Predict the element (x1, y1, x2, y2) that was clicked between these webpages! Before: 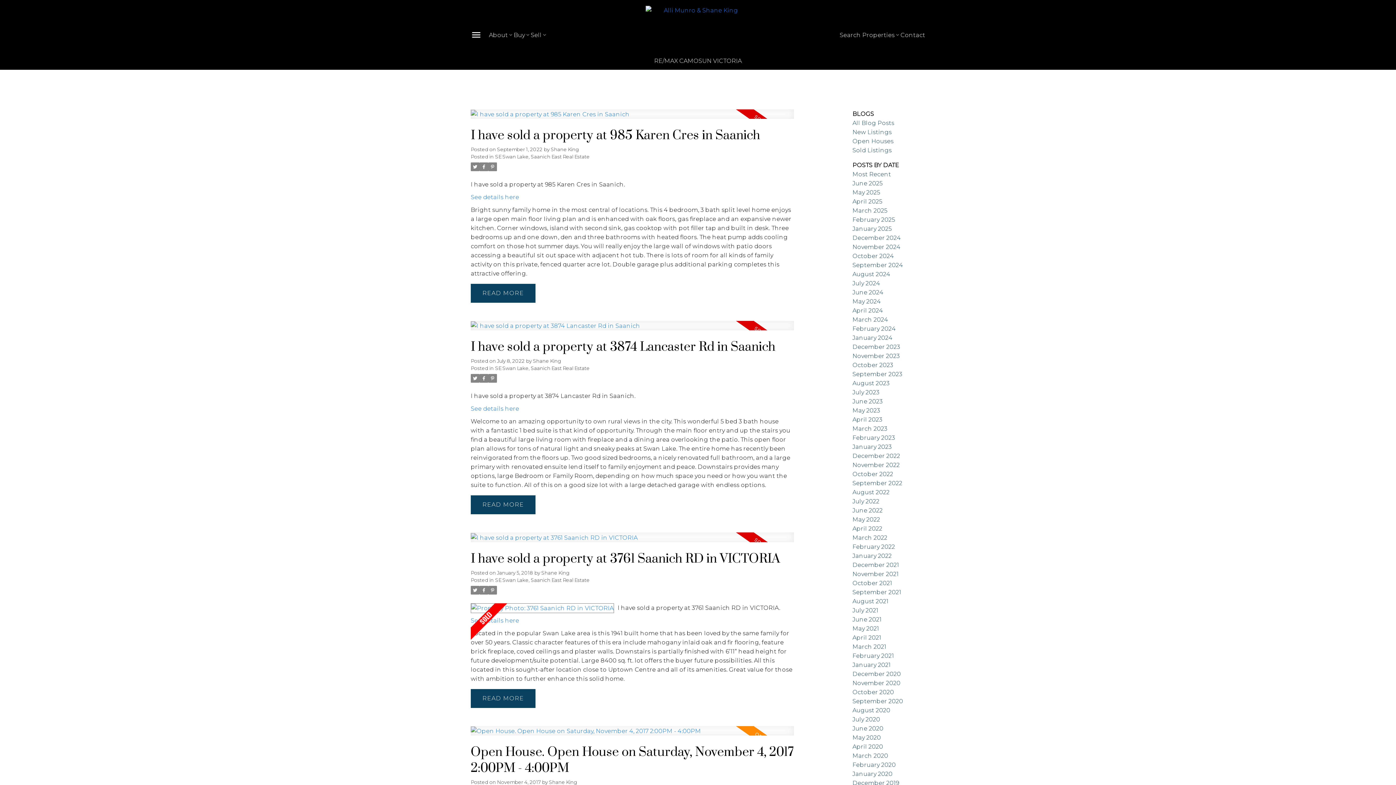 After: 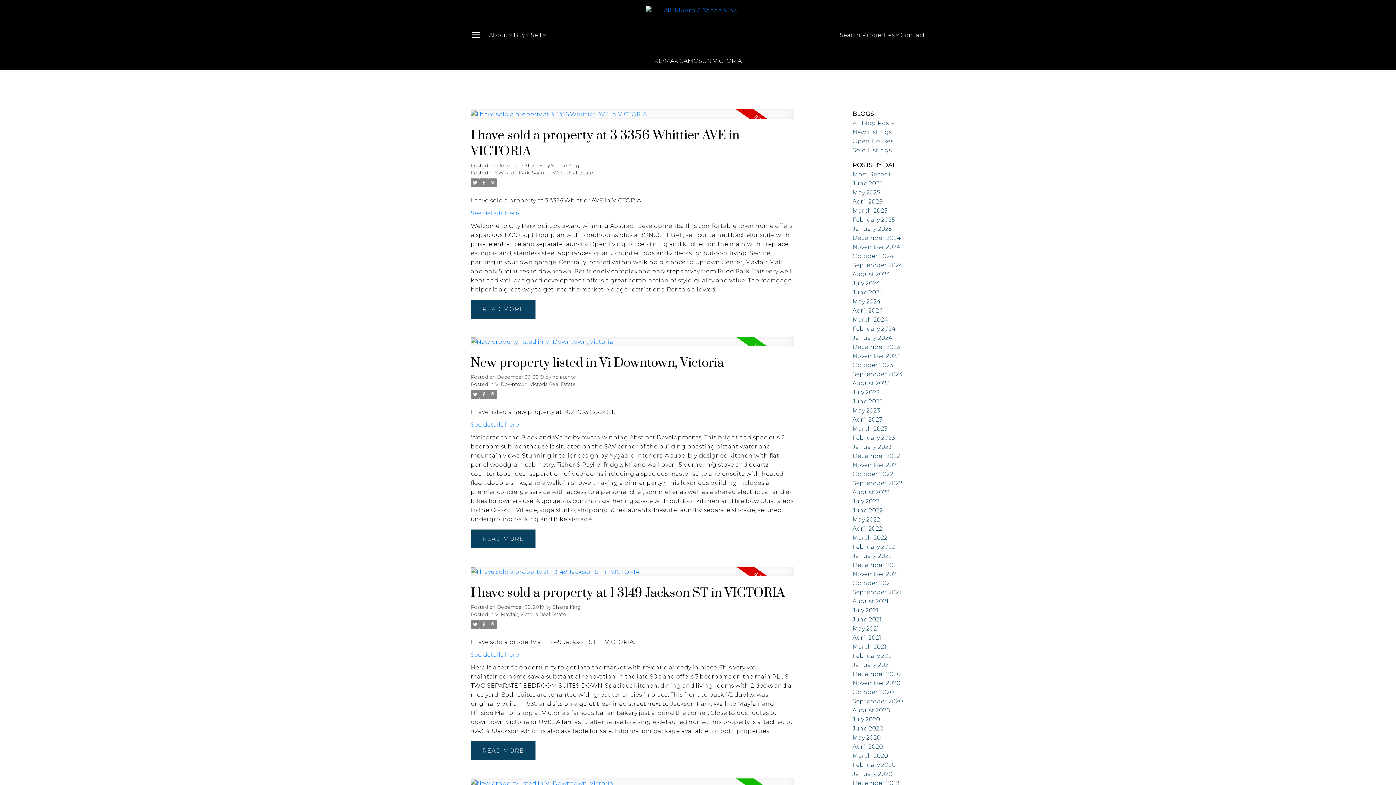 Action: bbox: (852, 779, 899, 786) label: December 2019